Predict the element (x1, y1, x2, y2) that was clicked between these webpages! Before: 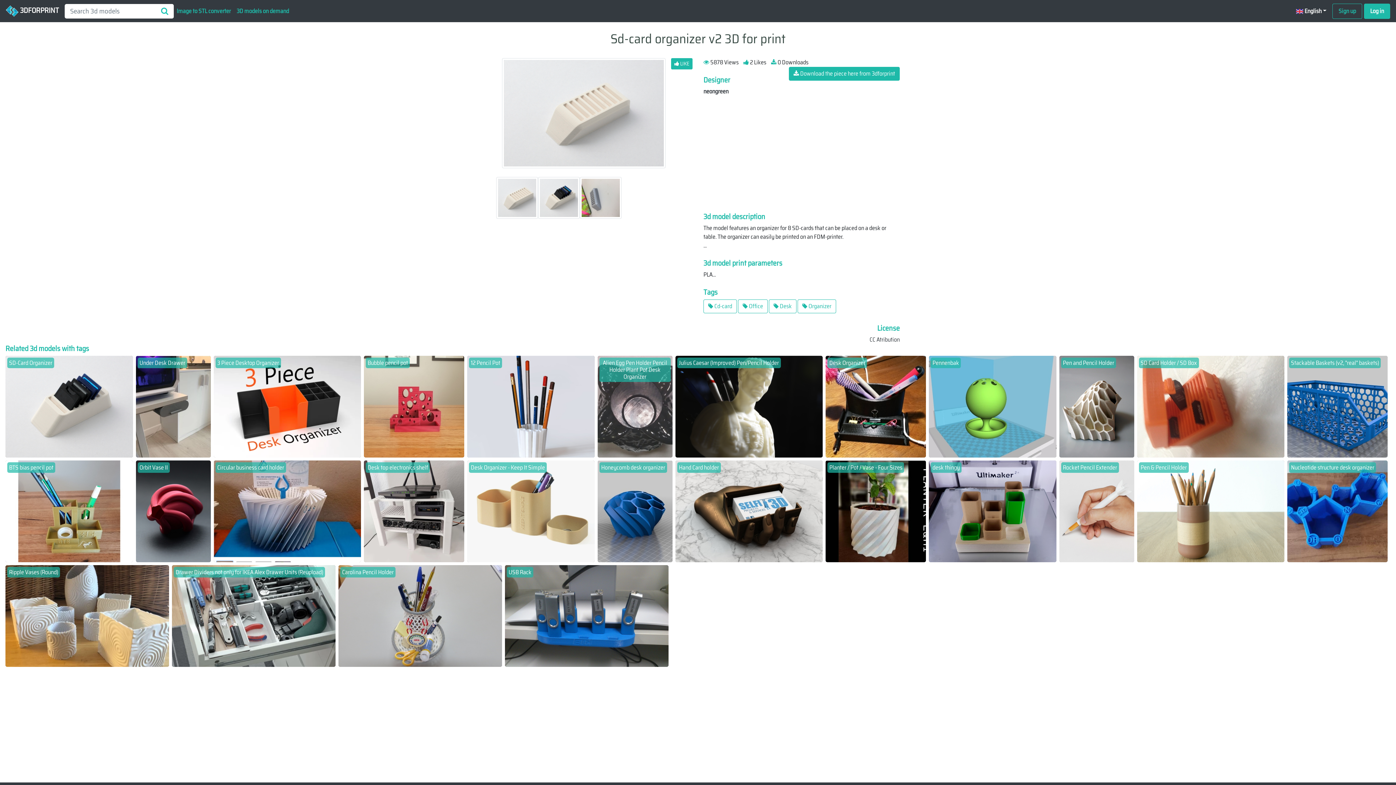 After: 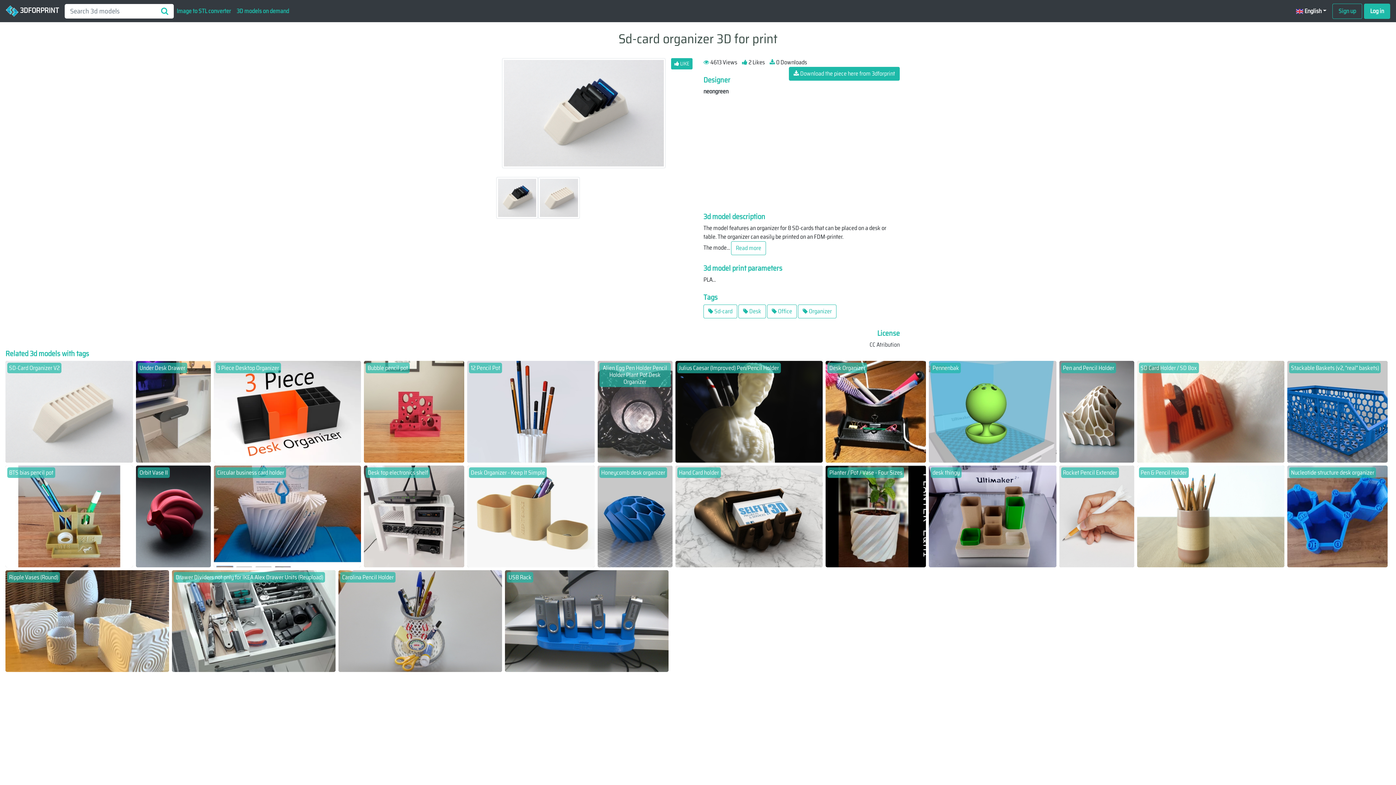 Action: bbox: (5, 401, 133, 410)